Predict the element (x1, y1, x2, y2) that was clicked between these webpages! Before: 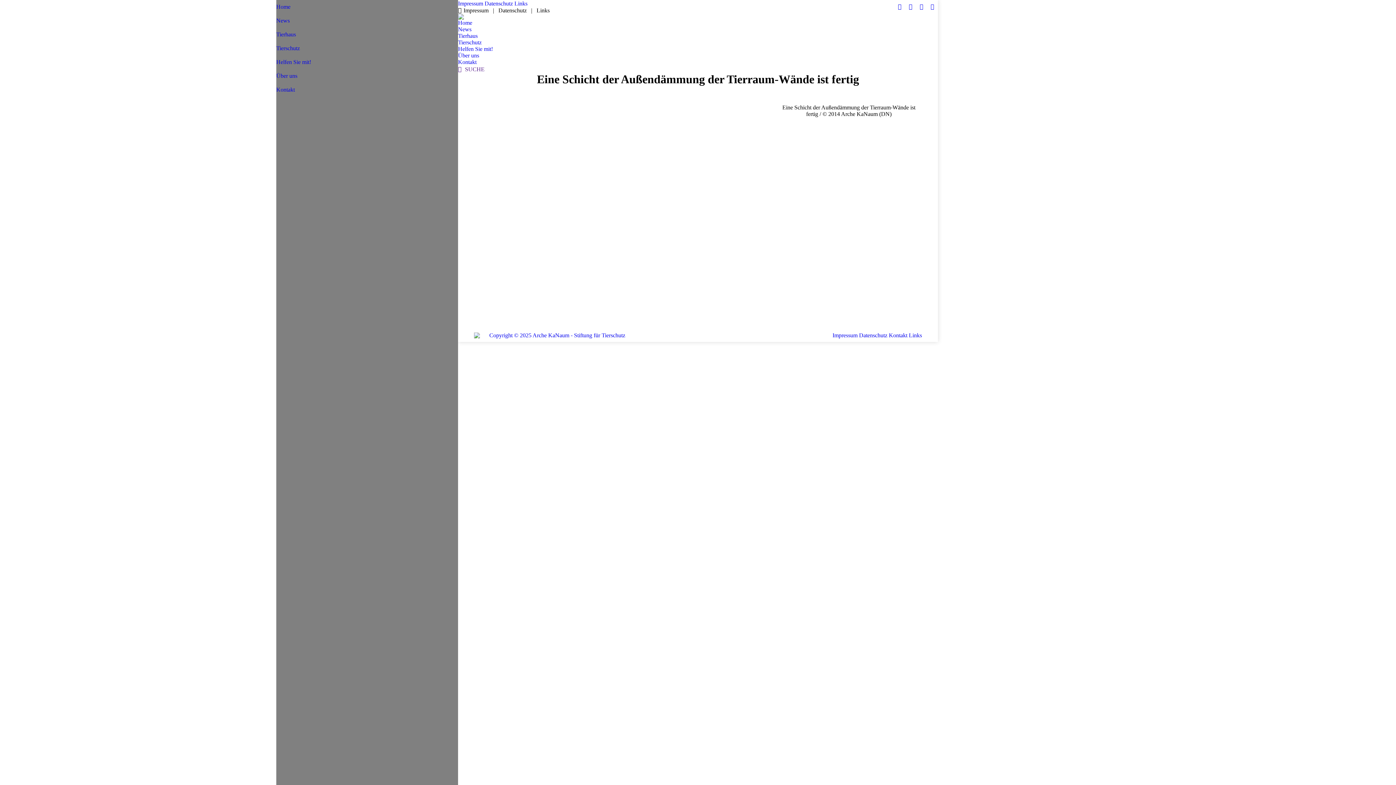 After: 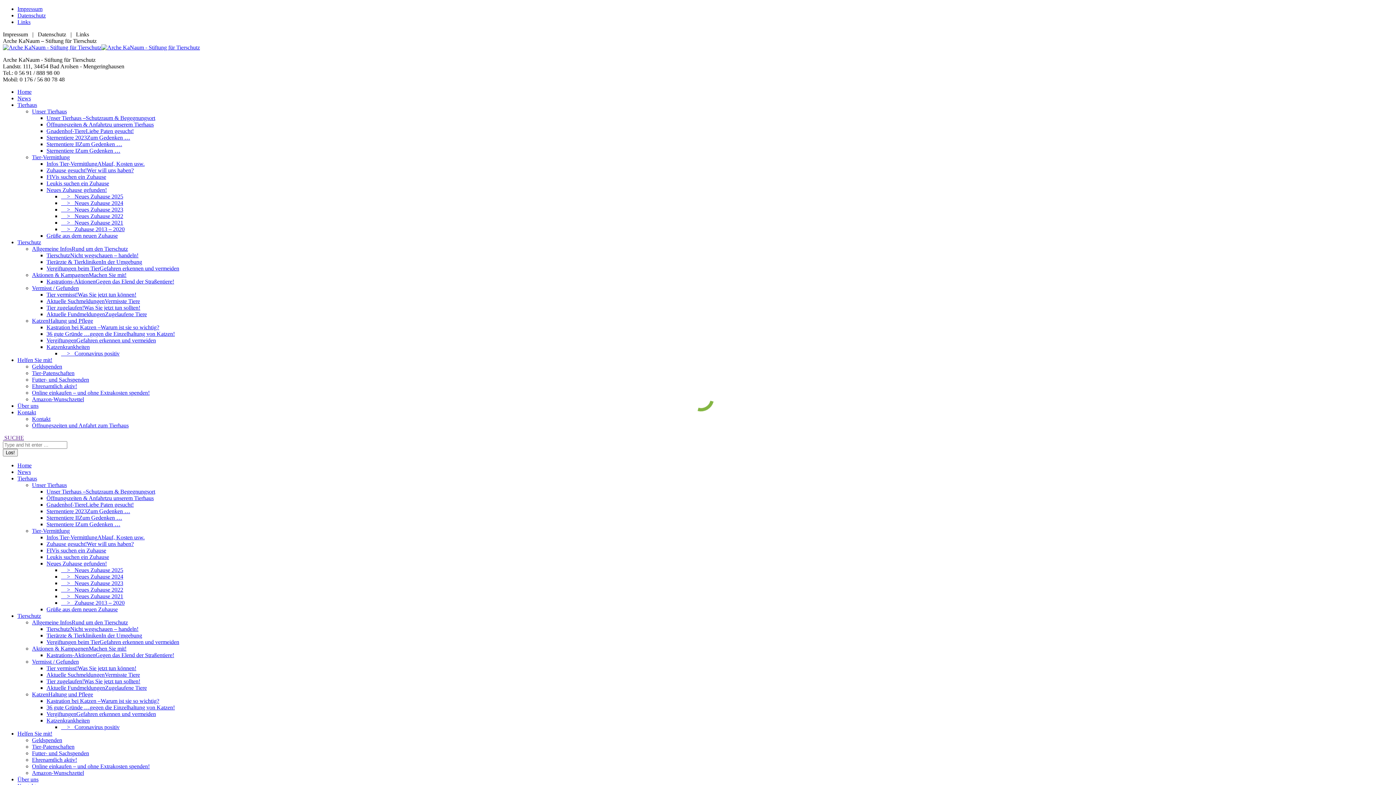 Action: label: Links bbox: (514, 0, 527, 7)